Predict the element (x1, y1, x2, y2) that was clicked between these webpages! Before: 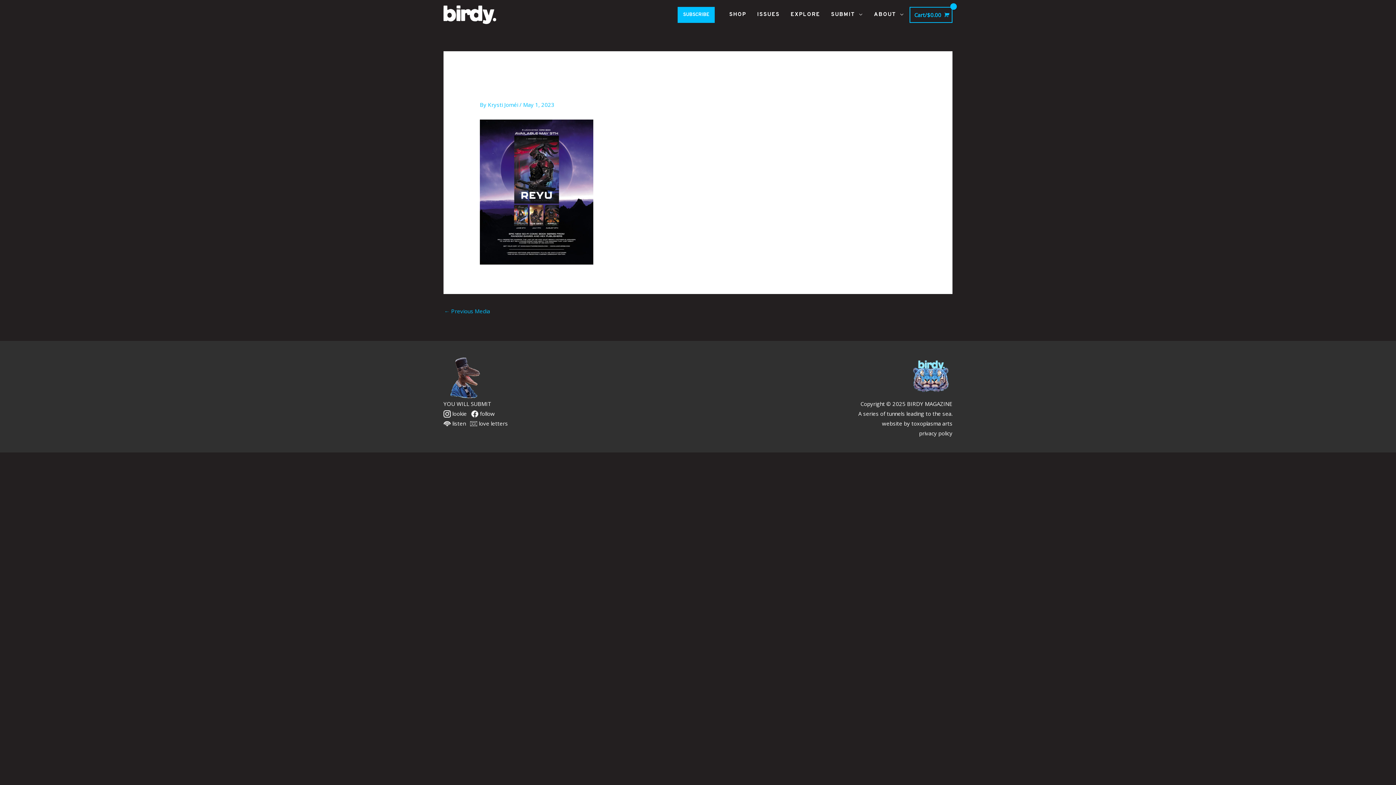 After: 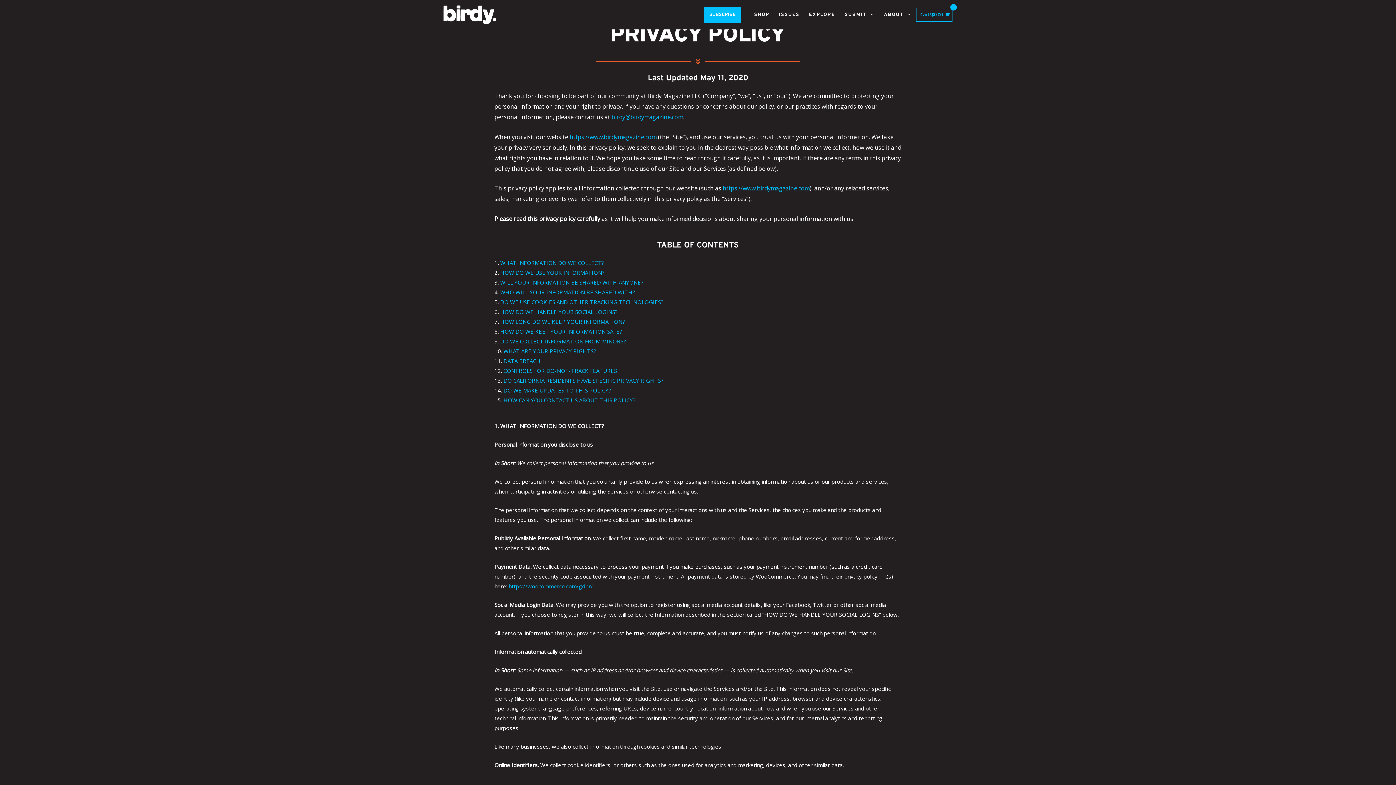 Action: bbox: (919, 429, 952, 436) label: privacy policy